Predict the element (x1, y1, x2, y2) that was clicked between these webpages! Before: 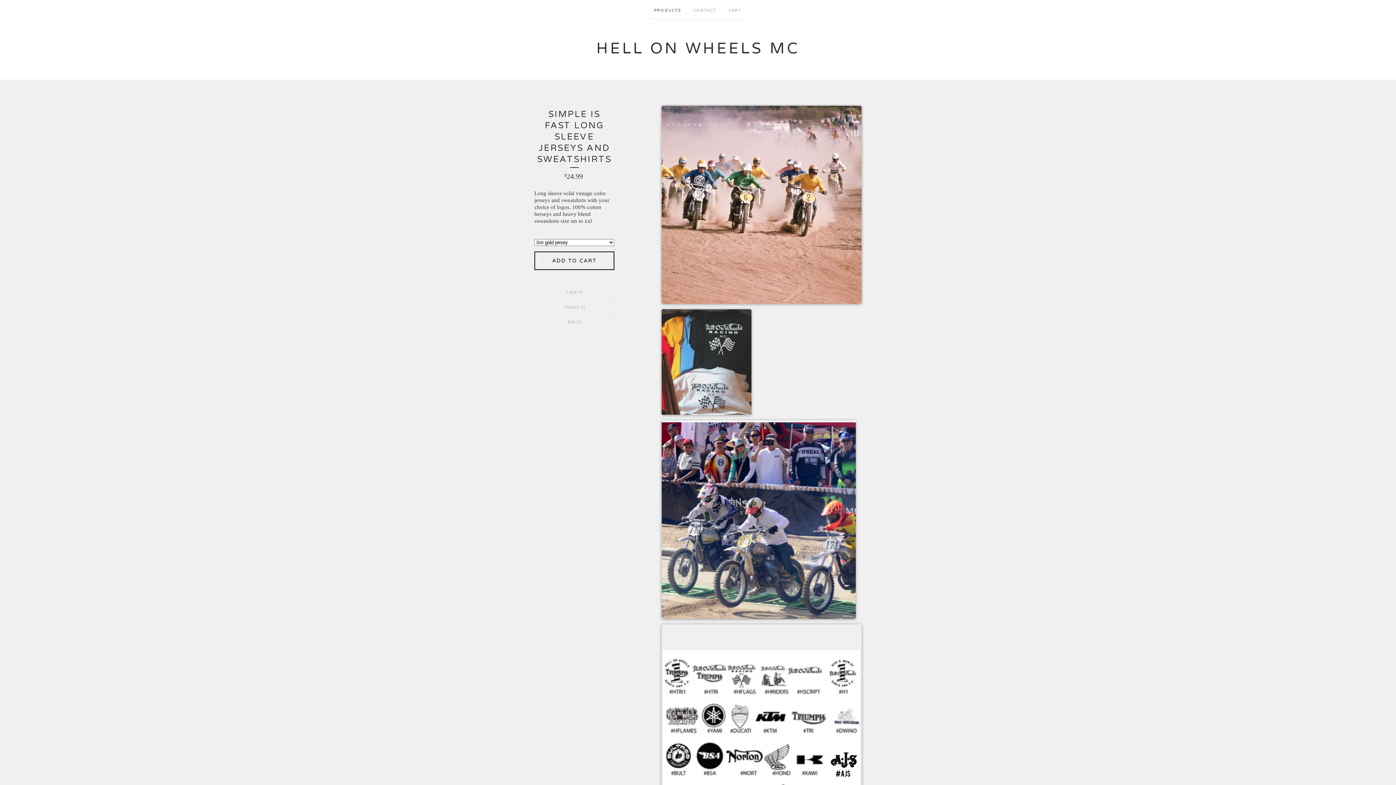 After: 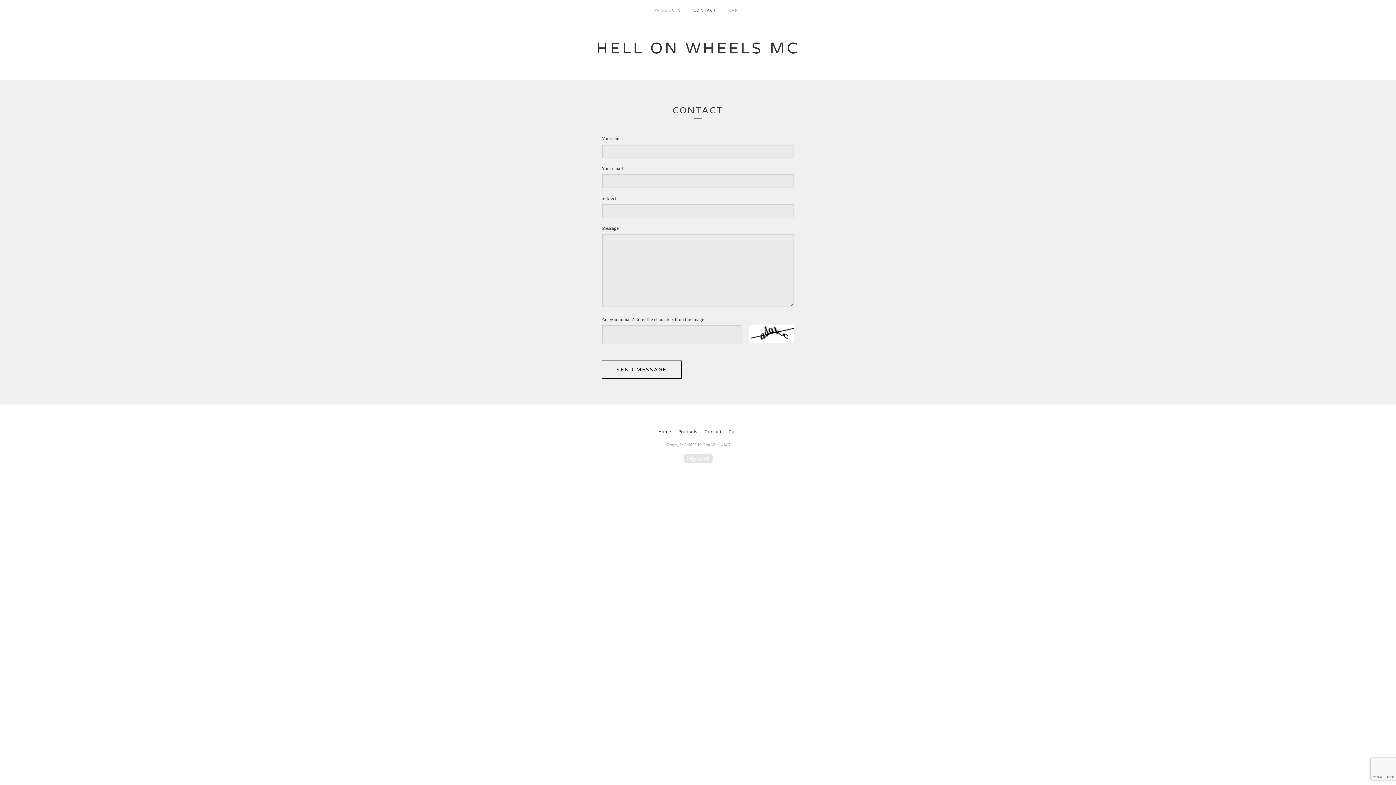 Action: bbox: (687, 0, 722, 18) label: CONTACT